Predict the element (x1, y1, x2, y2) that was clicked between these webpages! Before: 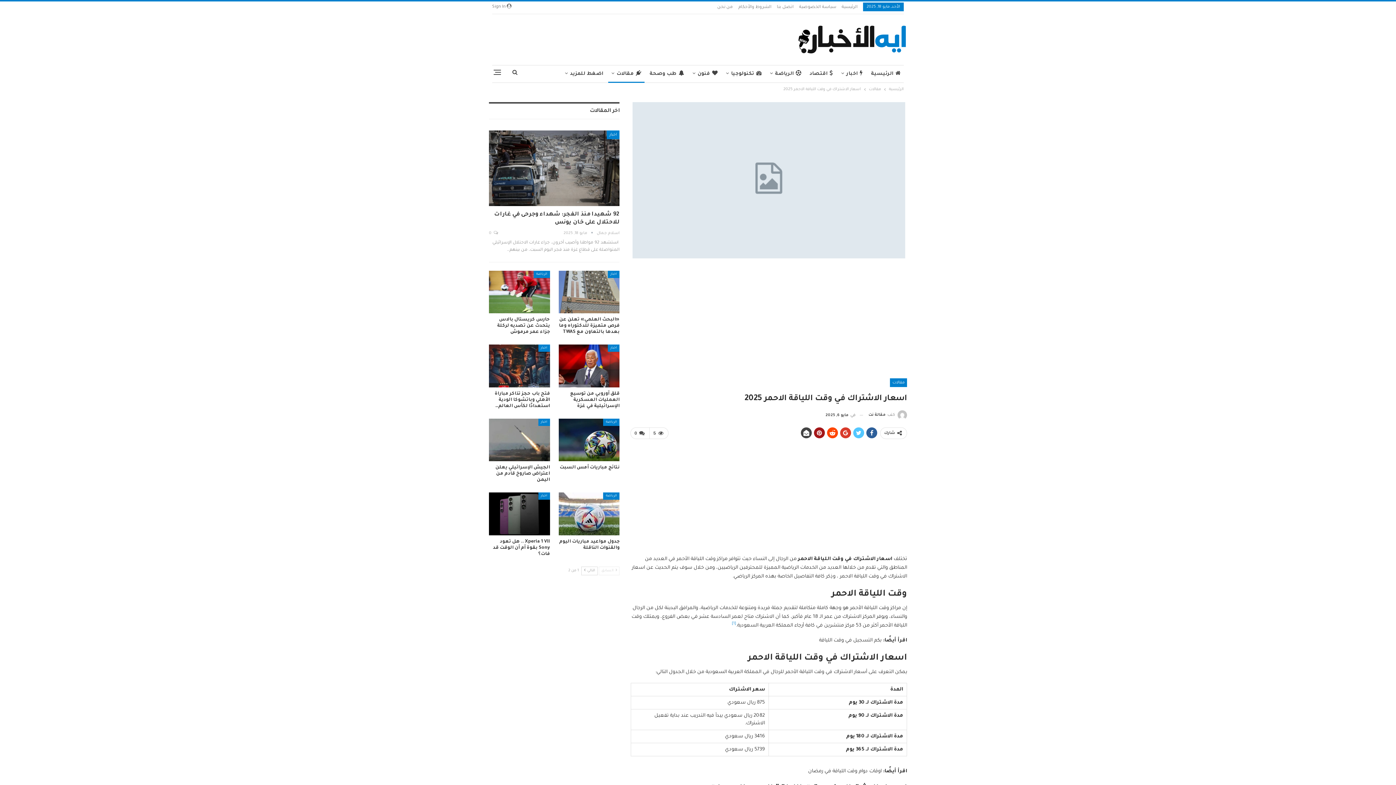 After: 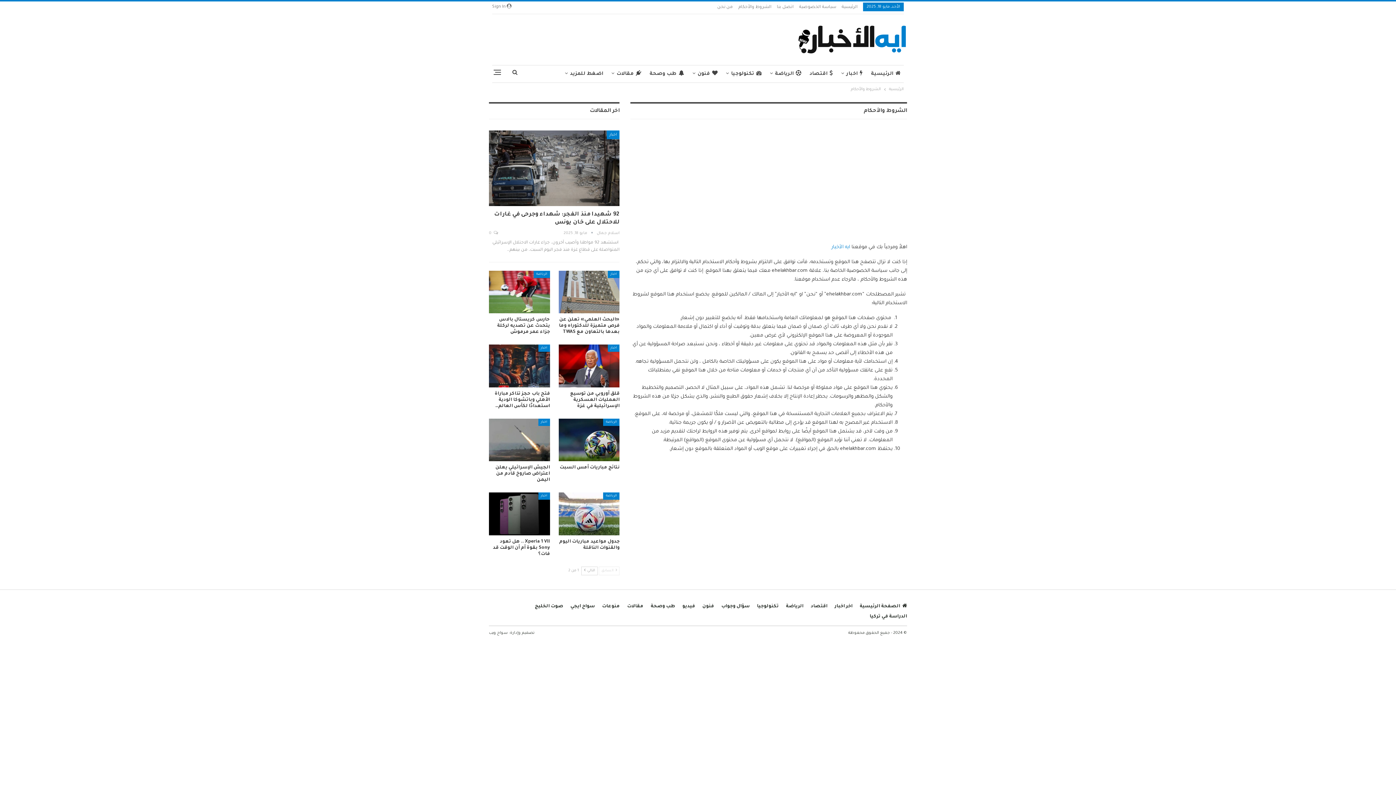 Action: bbox: (738, 5, 771, 9) label: الشروط والأحكام